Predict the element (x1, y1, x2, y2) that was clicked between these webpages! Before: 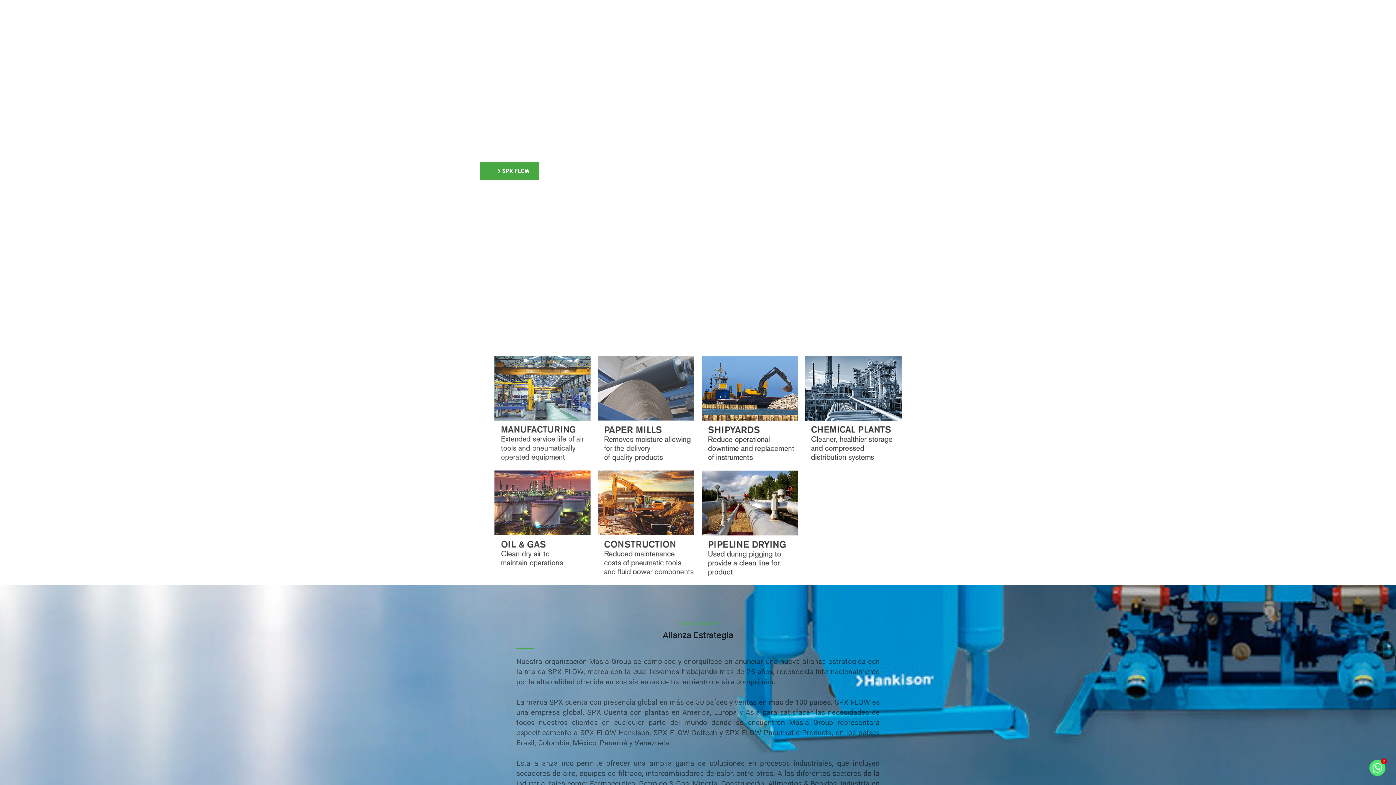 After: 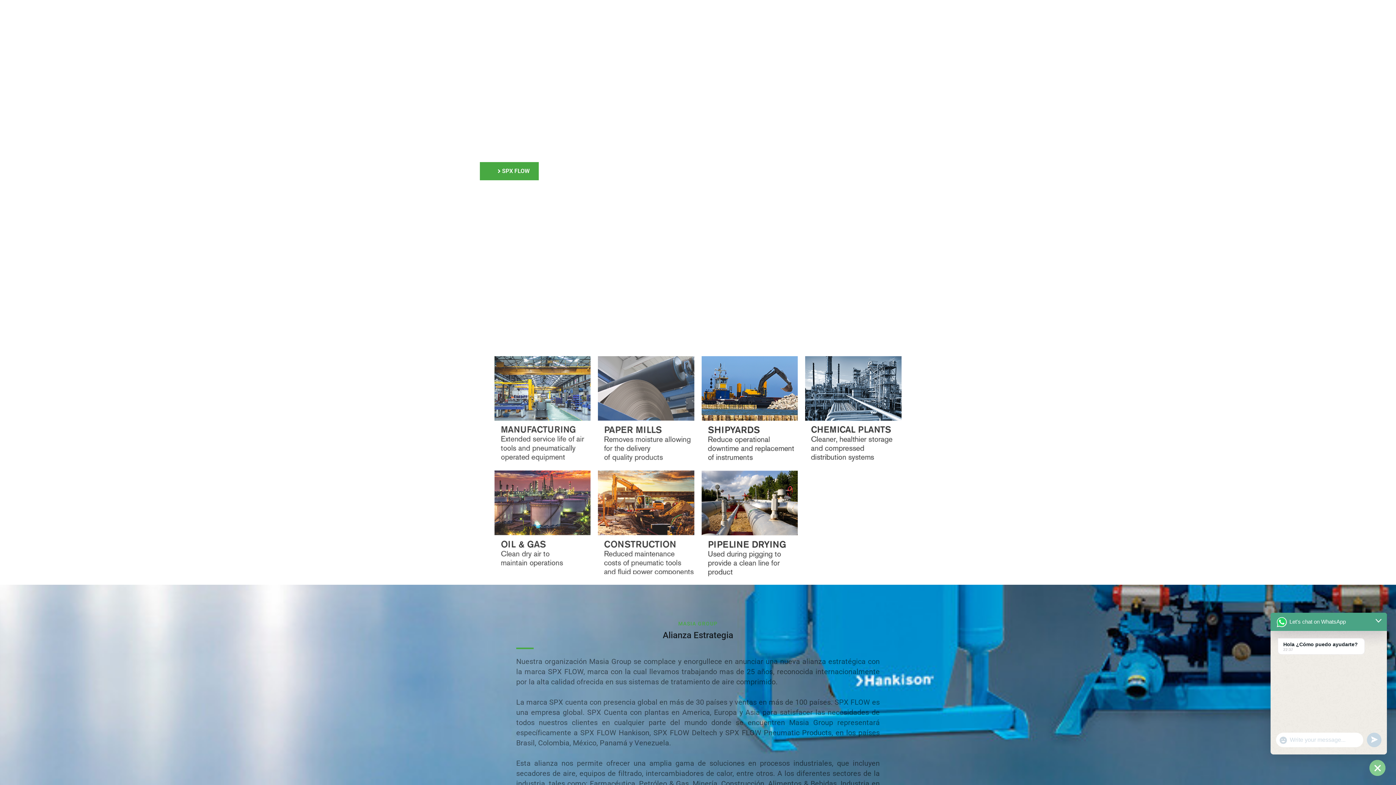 Action: label: Whatsapp bbox: (1369, 760, 1385, 776)